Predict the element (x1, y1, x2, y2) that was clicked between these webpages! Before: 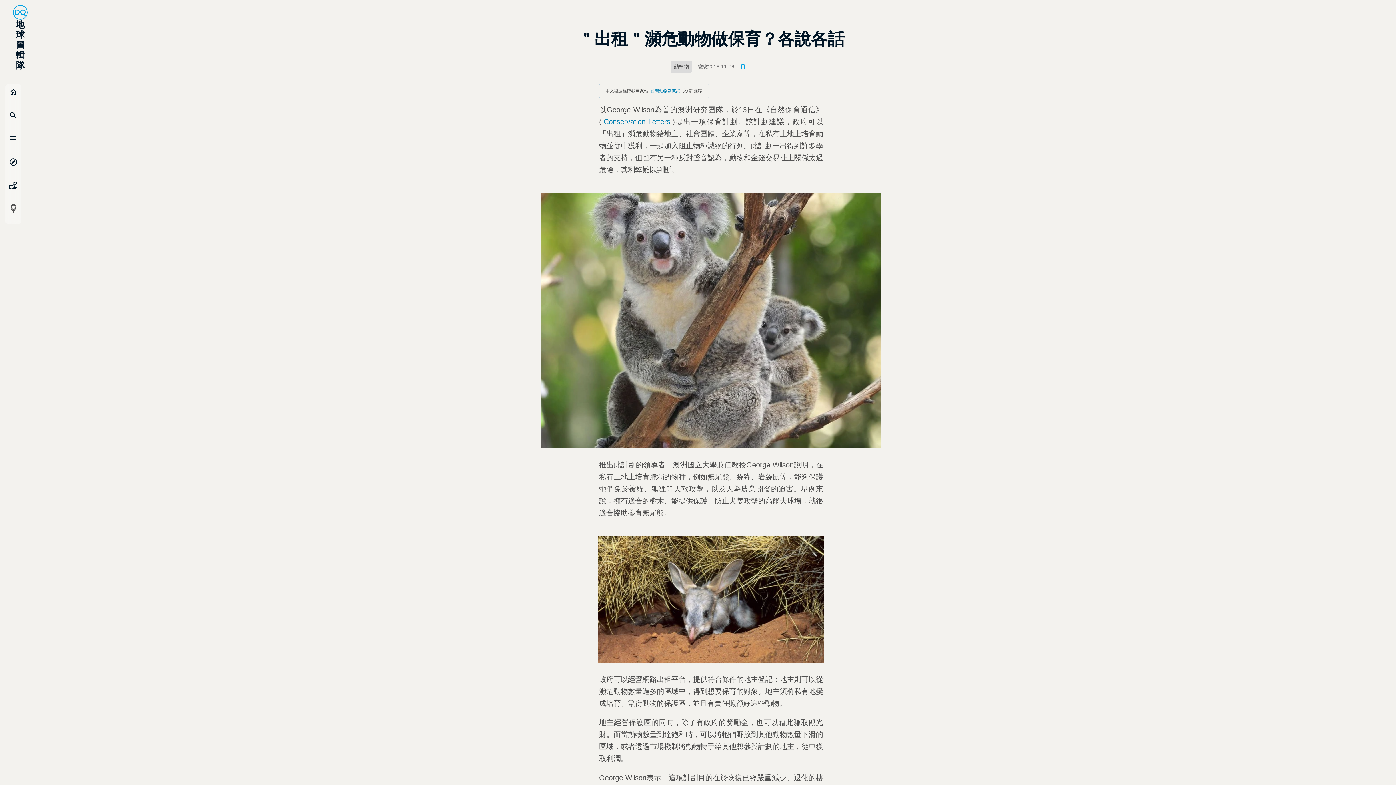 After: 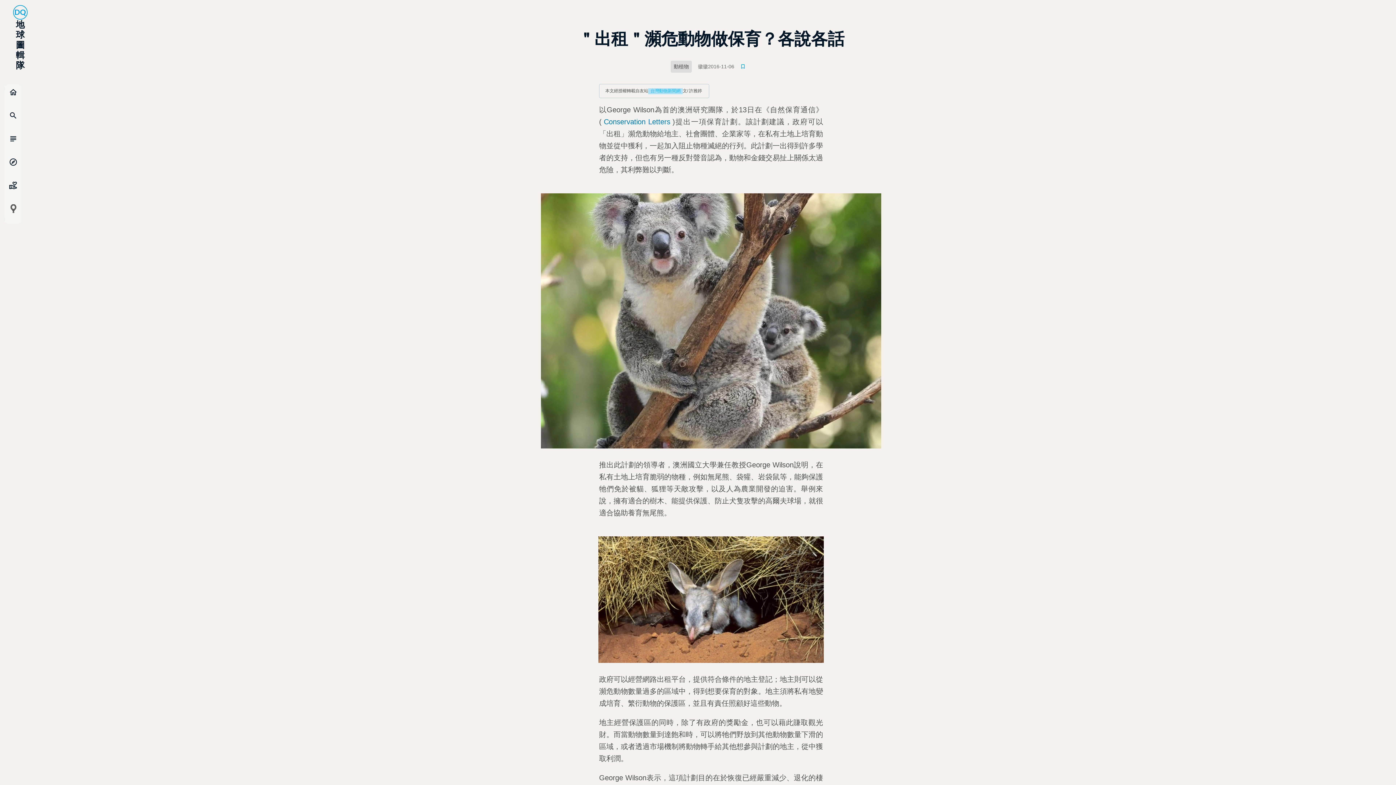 Action: bbox: (648, 88, 682, 94) label: 台灣動物新聞網